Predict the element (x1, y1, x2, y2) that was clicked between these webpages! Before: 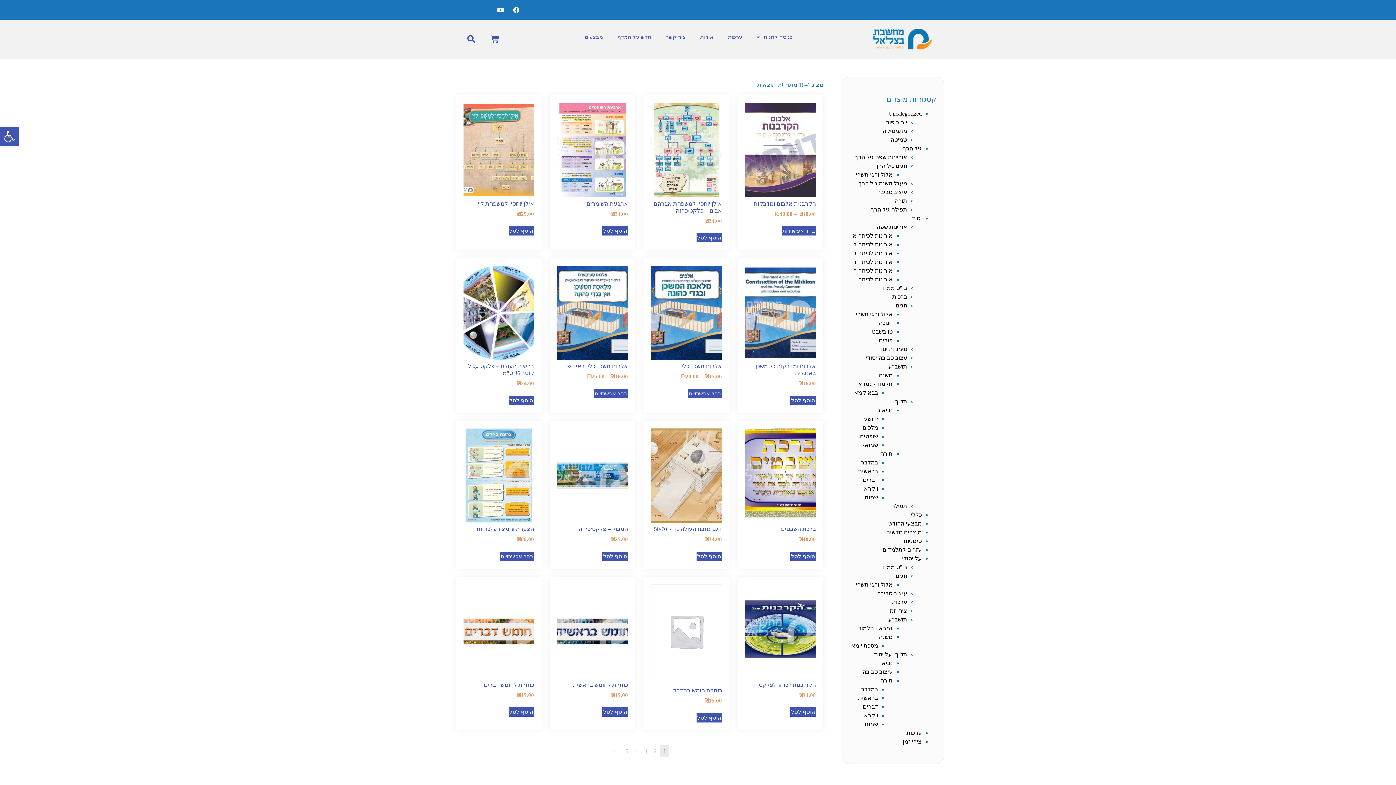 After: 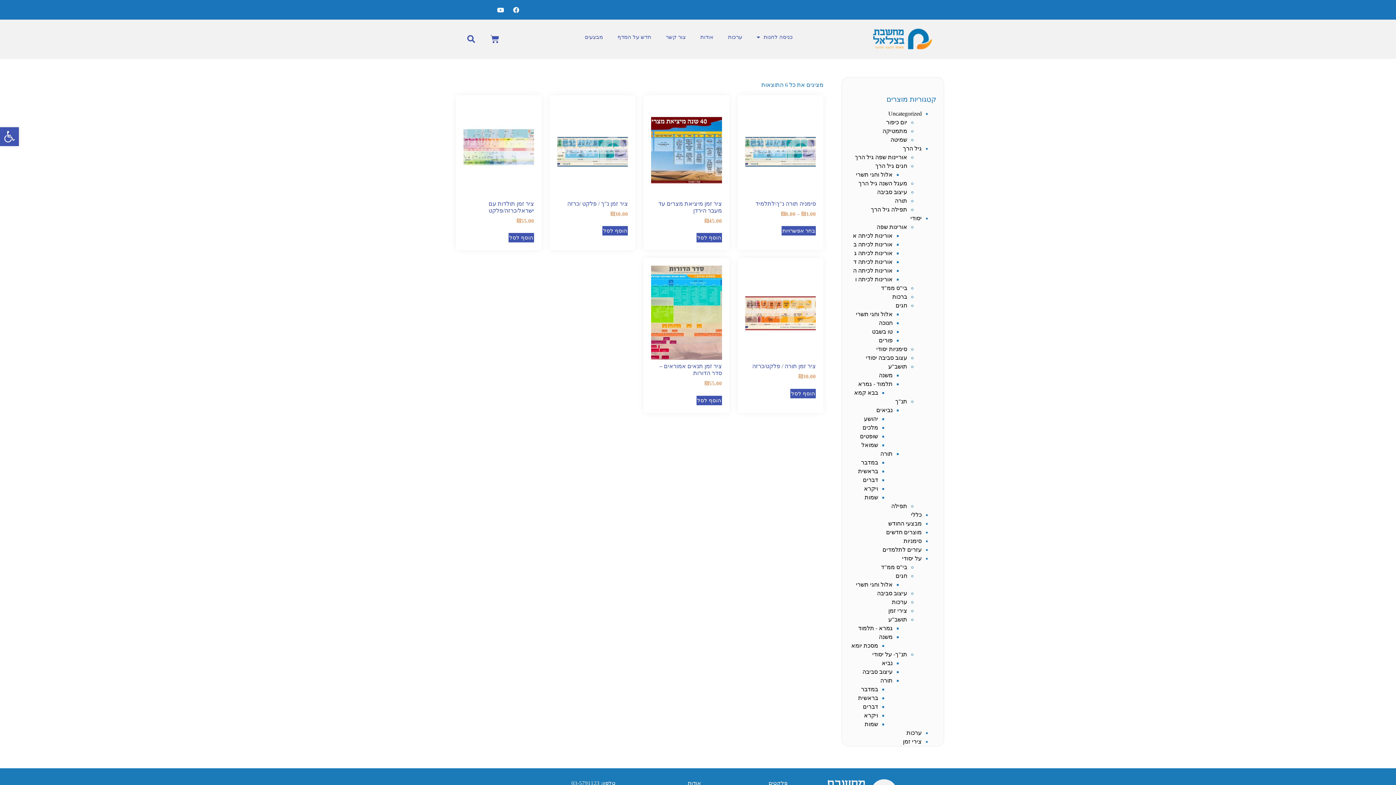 Action: bbox: (888, 603, 907, 609) label: צירי זמן